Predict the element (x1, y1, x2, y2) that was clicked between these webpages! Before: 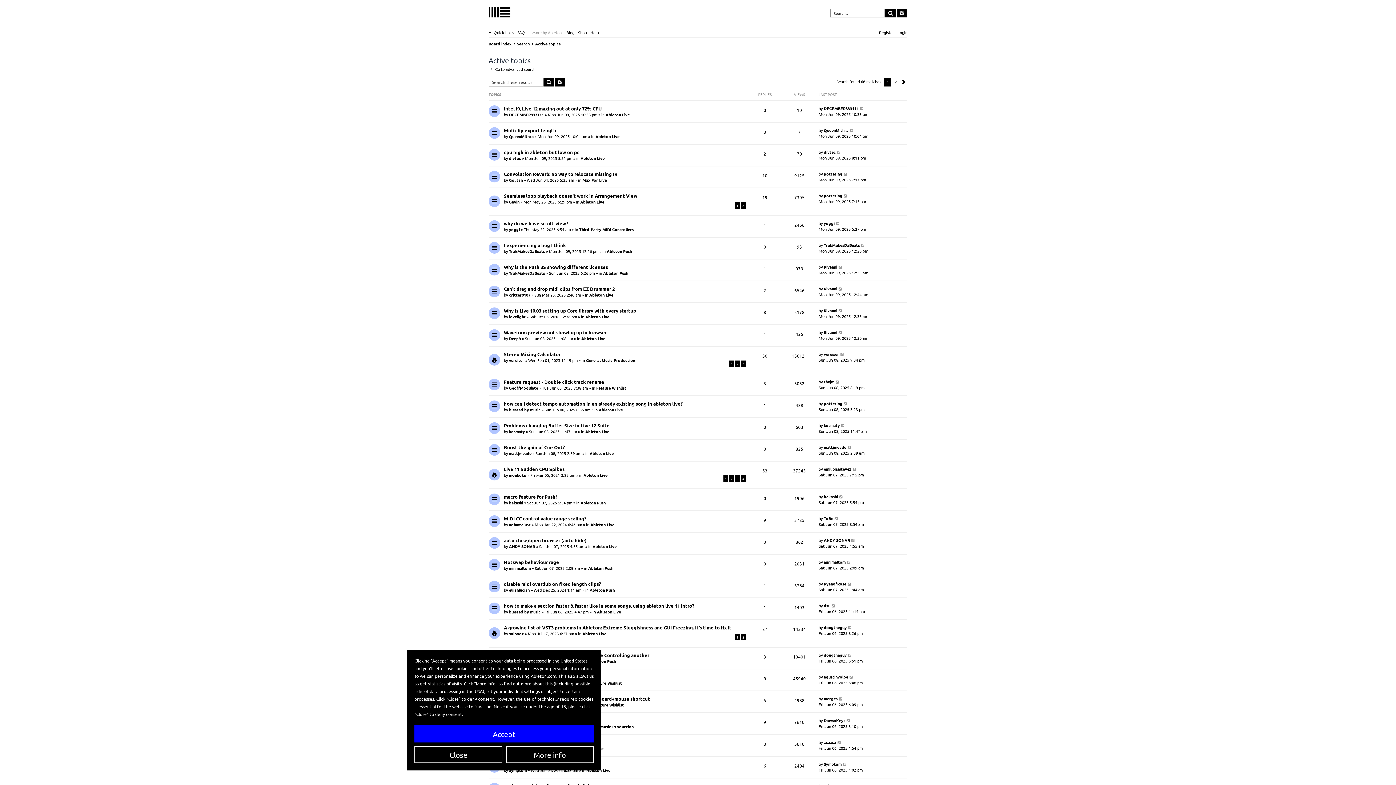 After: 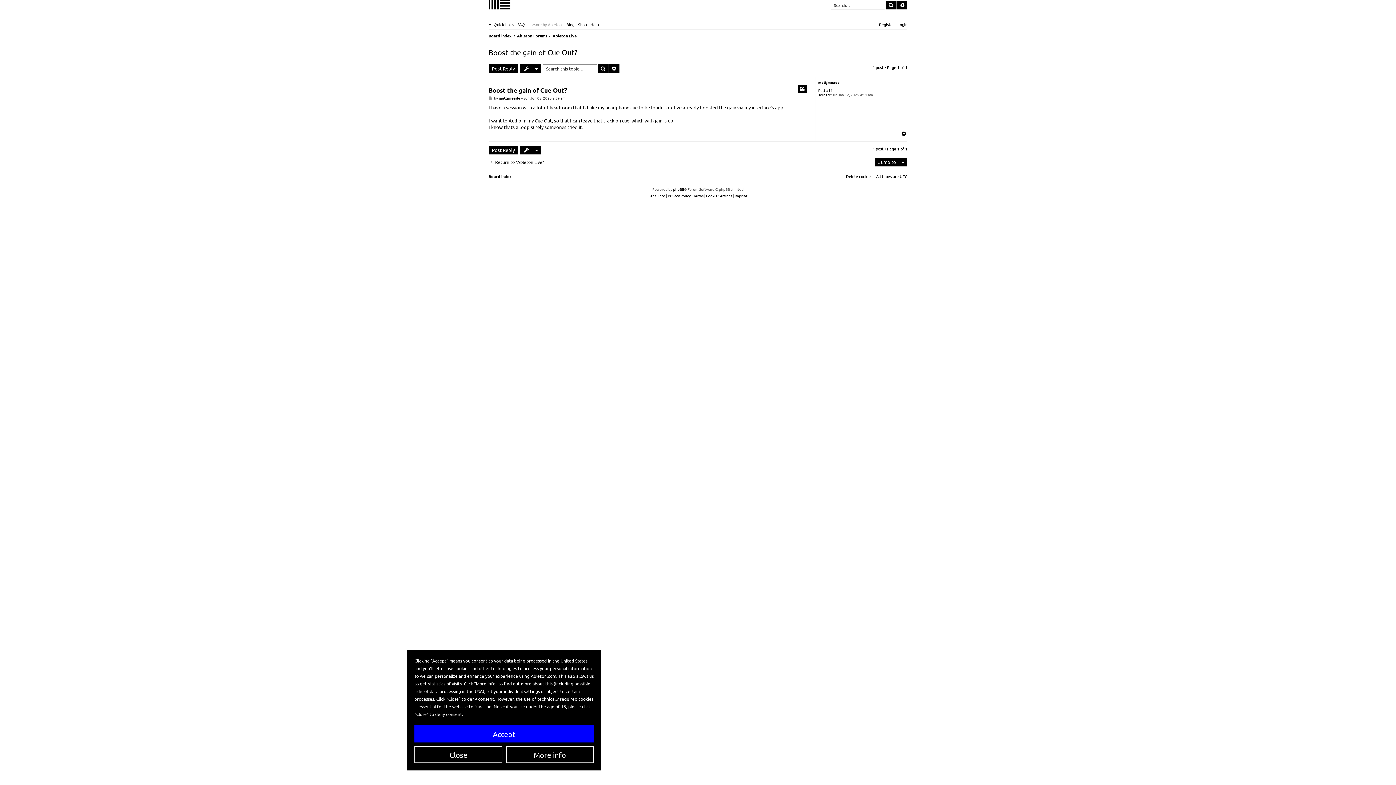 Action: bbox: (847, 444, 852, 450)